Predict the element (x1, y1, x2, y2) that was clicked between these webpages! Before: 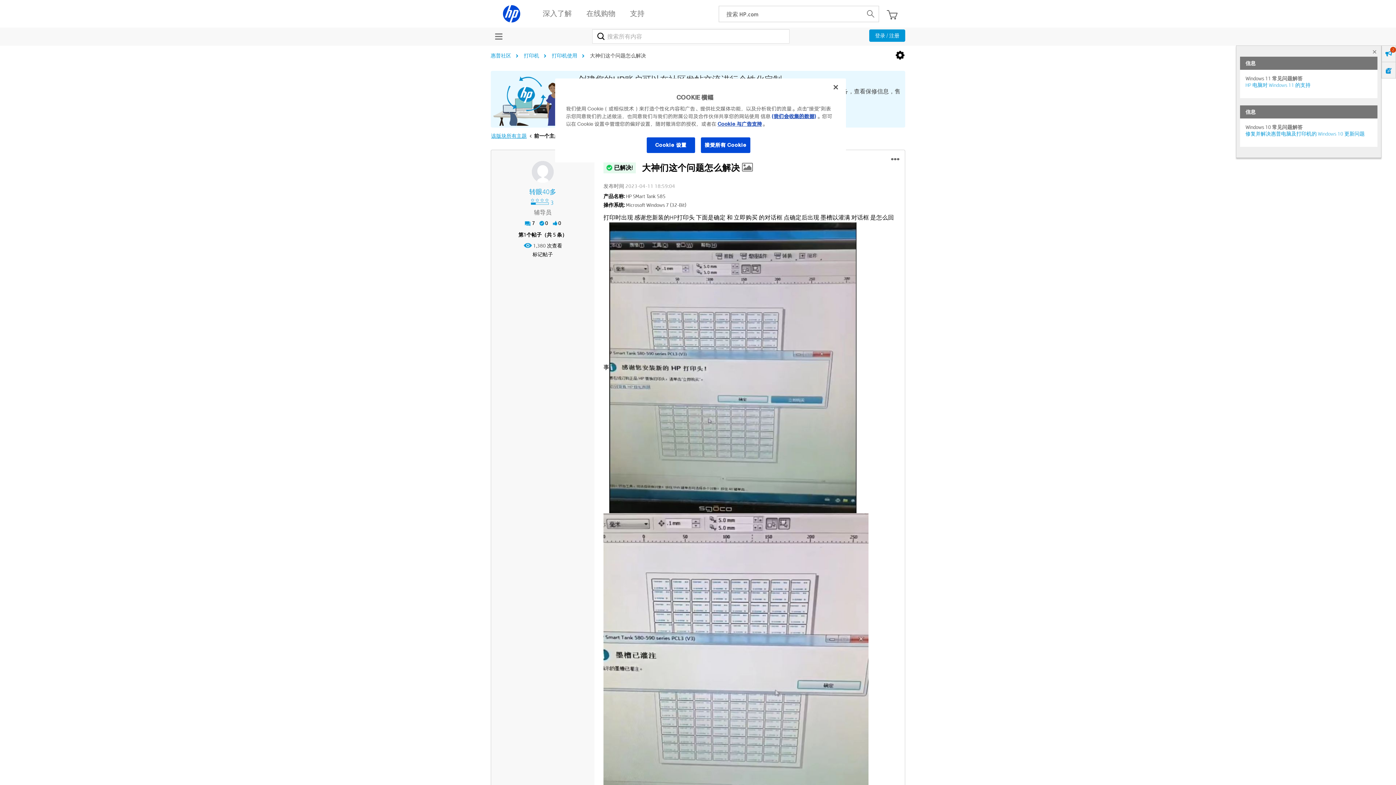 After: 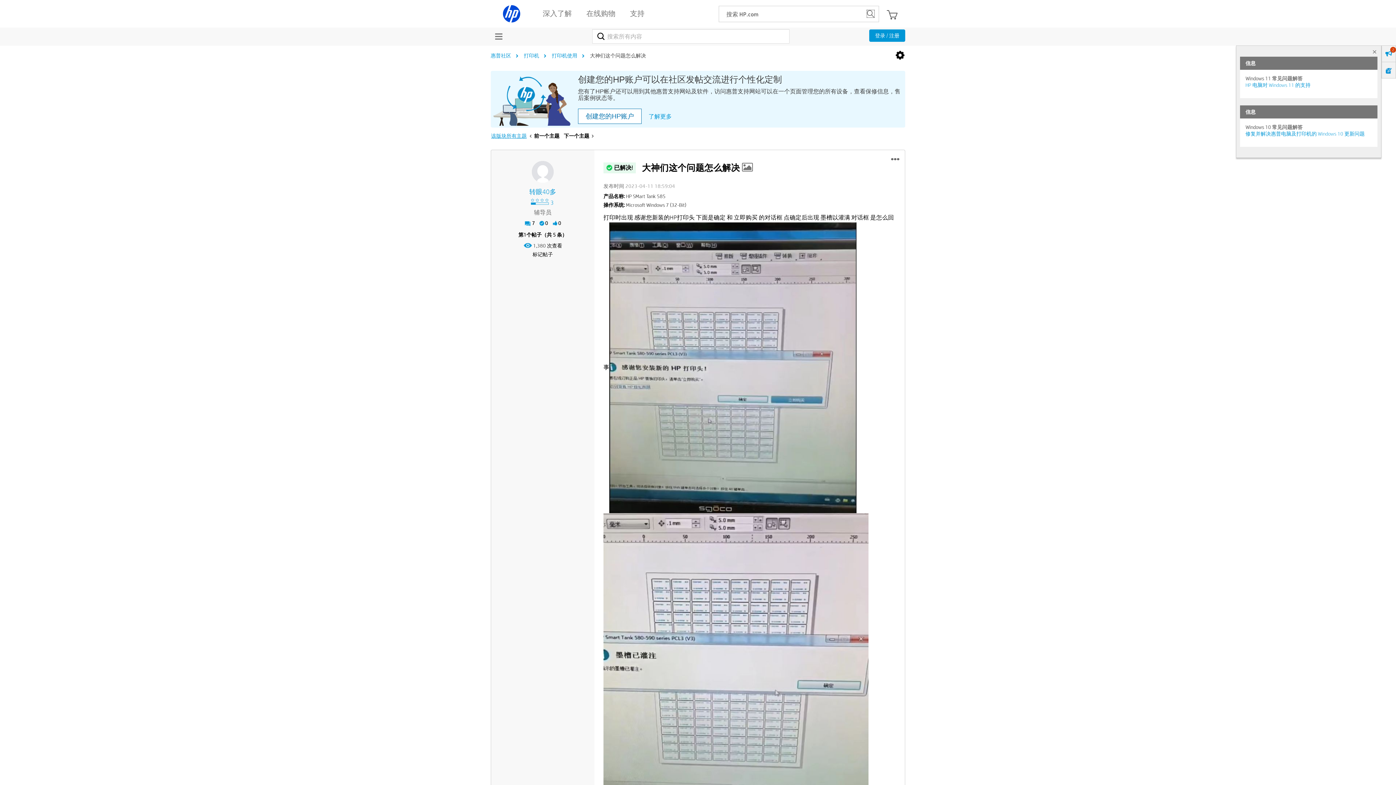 Action: bbox: (866, 9, 875, 18)